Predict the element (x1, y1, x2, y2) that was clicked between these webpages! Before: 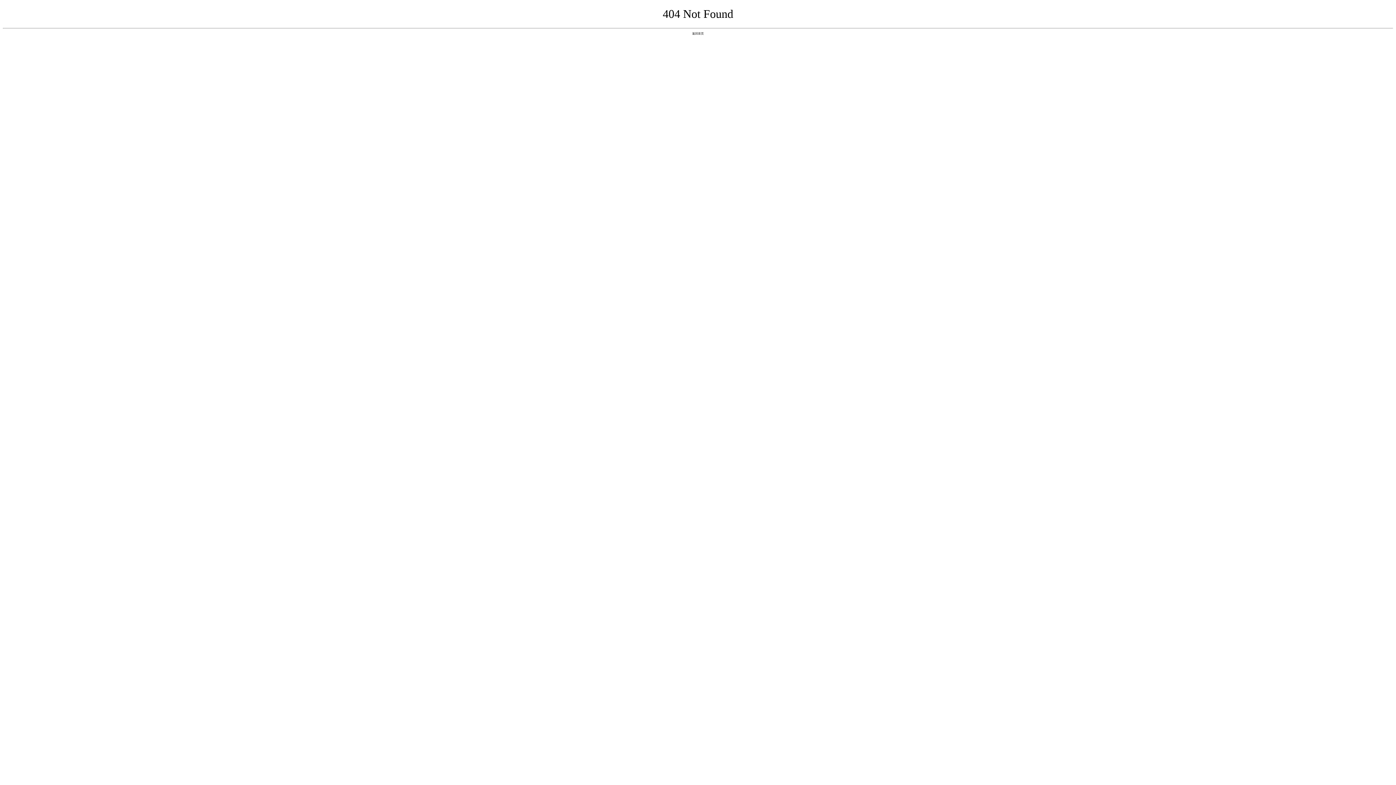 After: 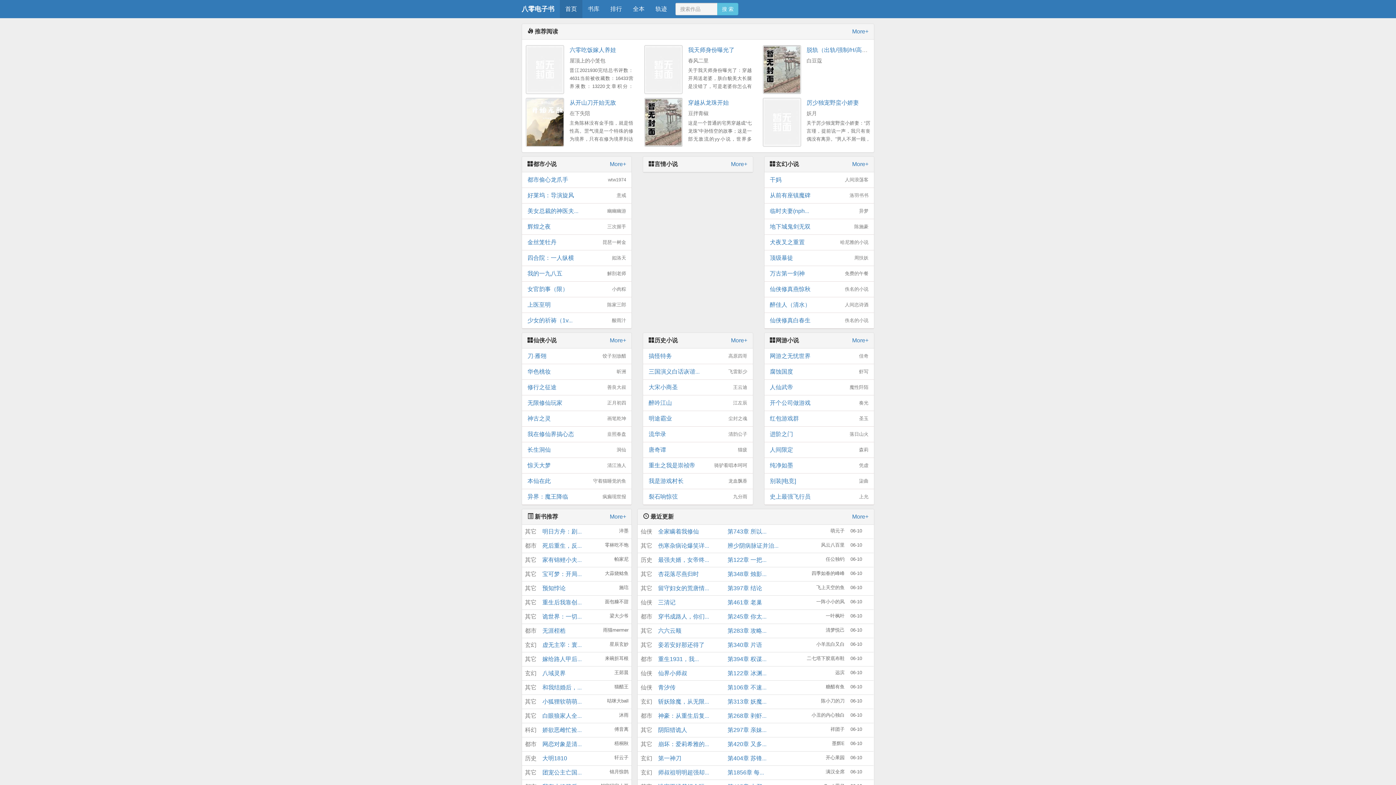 Action: label: 返回首页 bbox: (692, 31, 704, 35)